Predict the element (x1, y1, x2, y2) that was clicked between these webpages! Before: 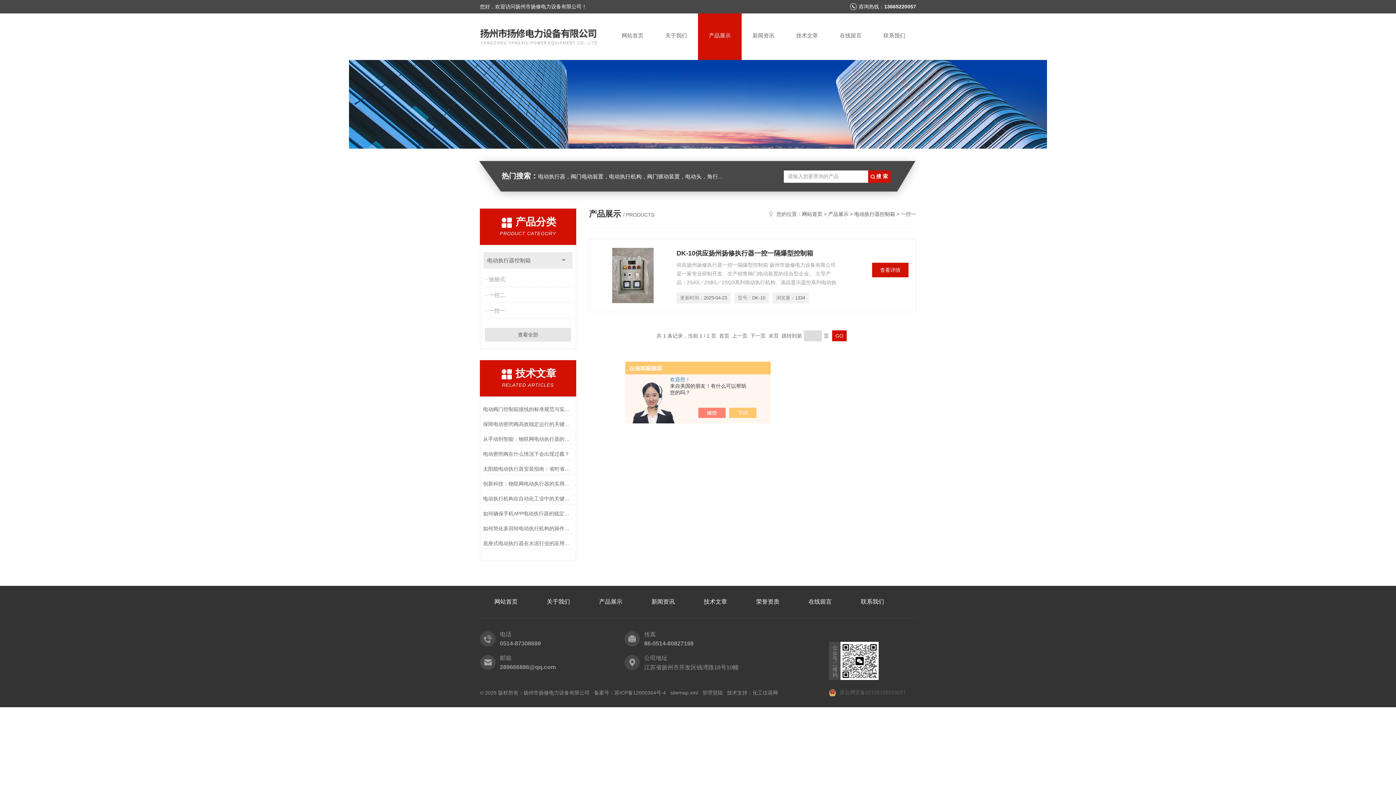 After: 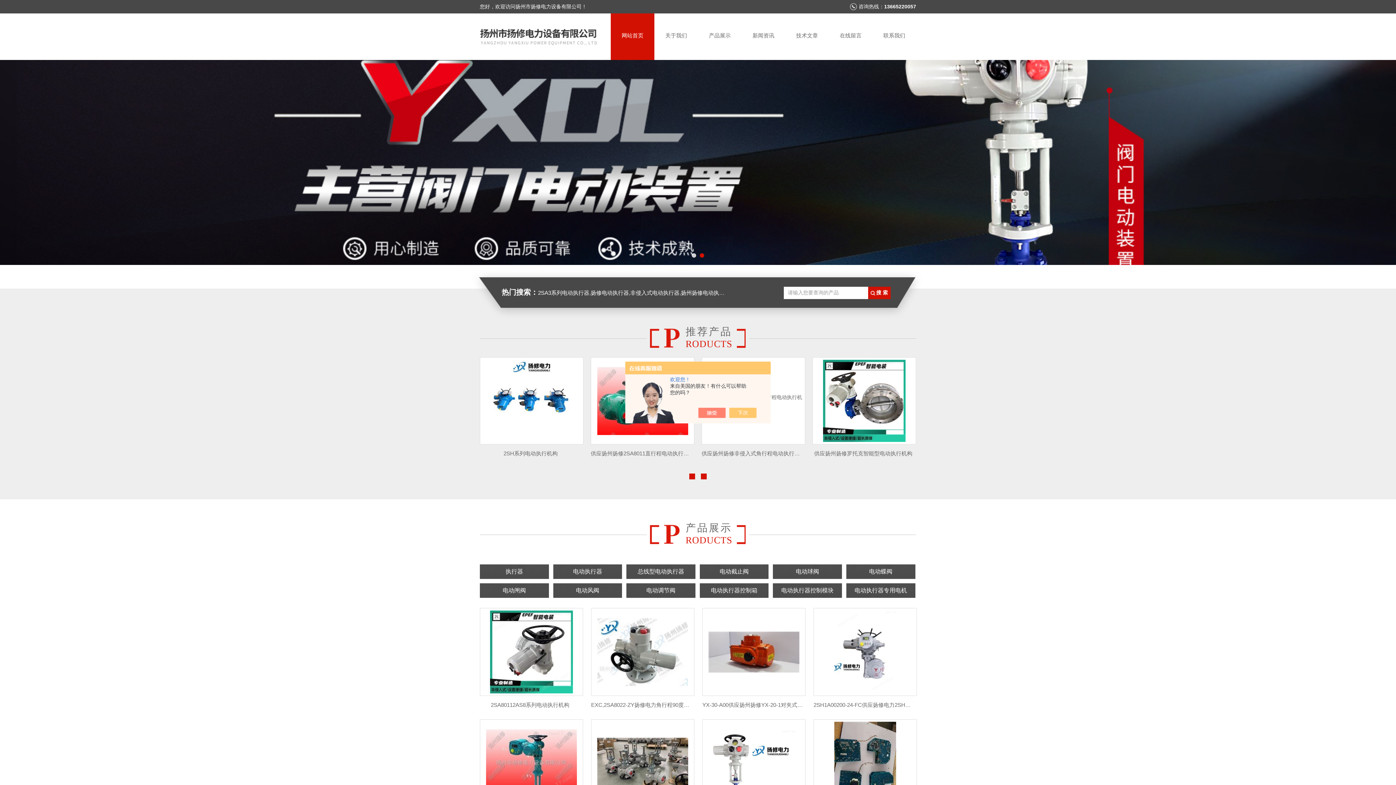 Action: label: 网站首页 bbox: (480, 586, 532, 618)